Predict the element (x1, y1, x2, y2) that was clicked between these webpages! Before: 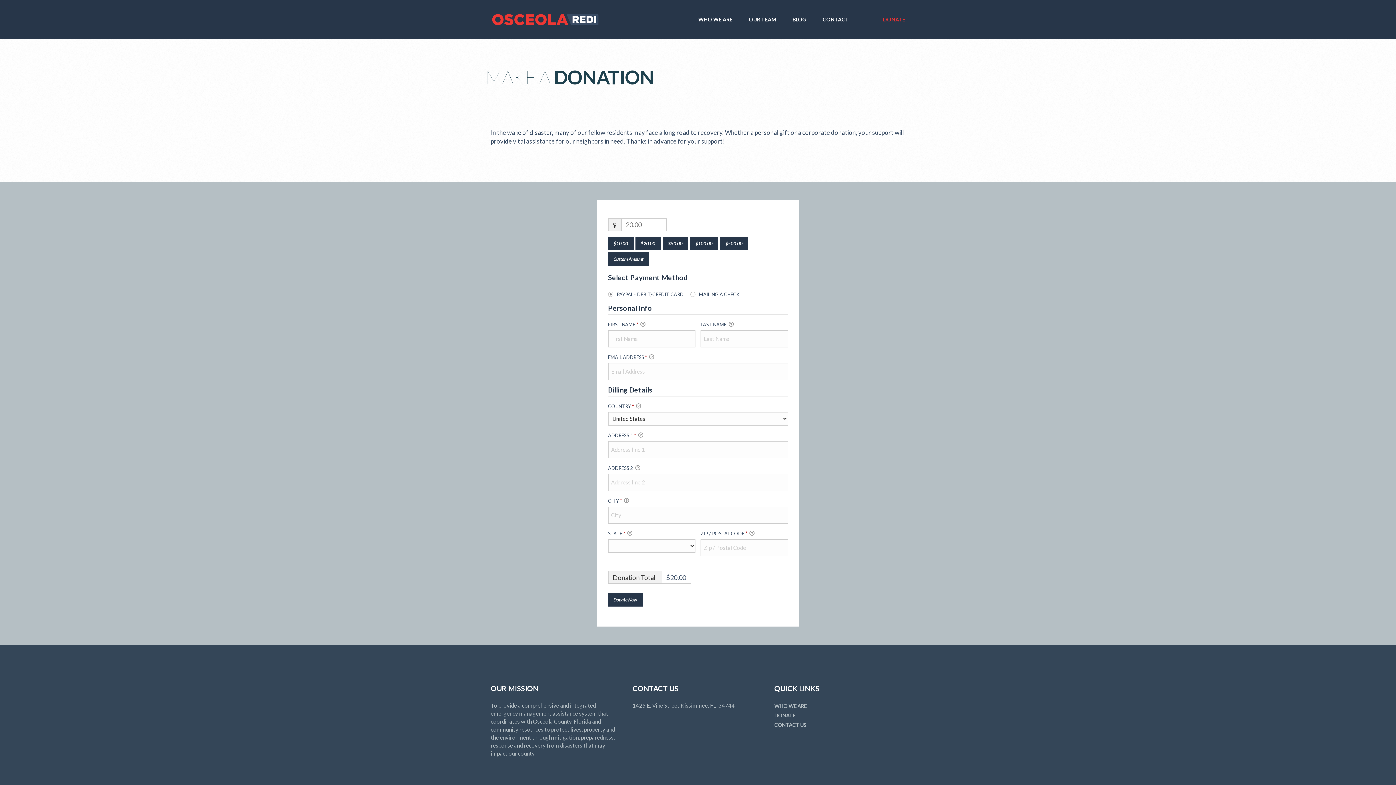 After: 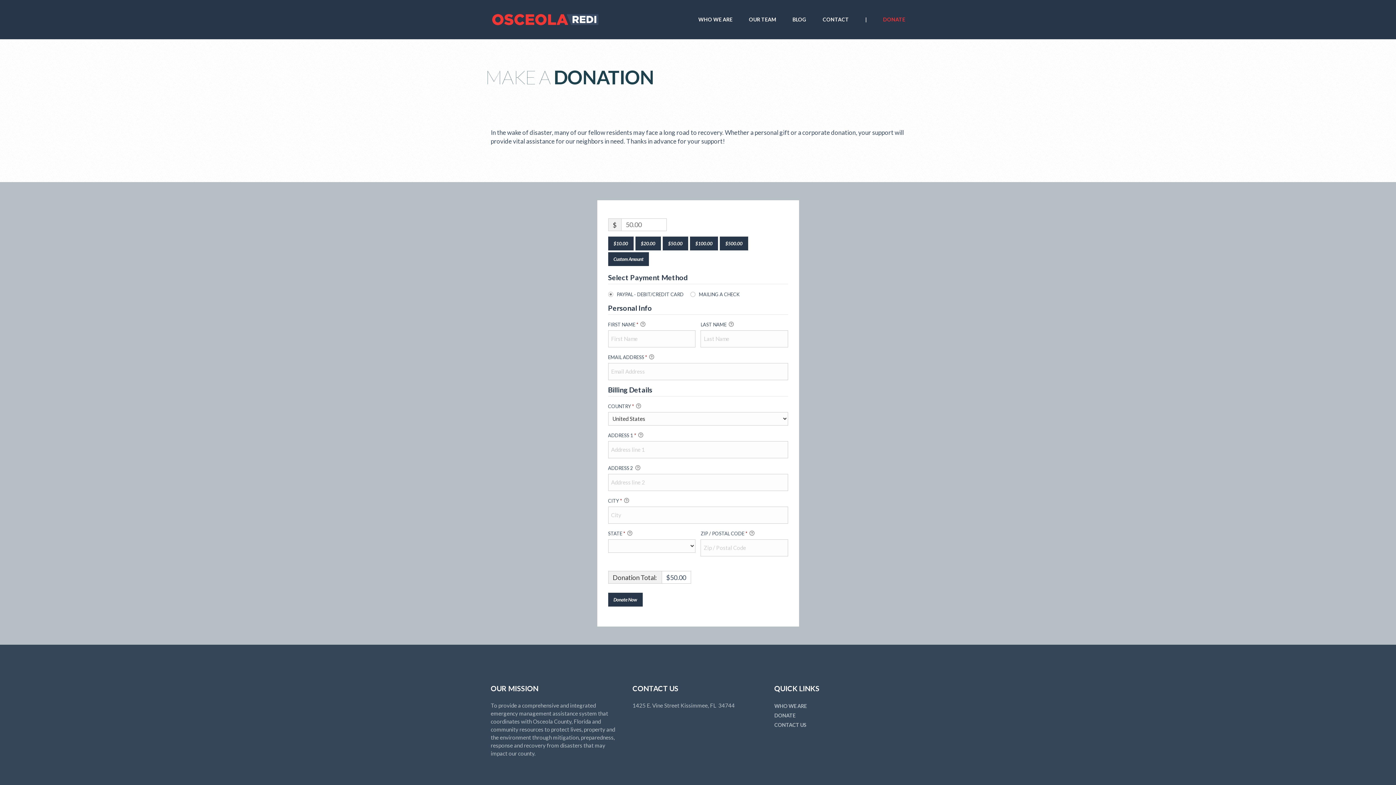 Action: label: $50.00 bbox: (662, 236, 688, 250)